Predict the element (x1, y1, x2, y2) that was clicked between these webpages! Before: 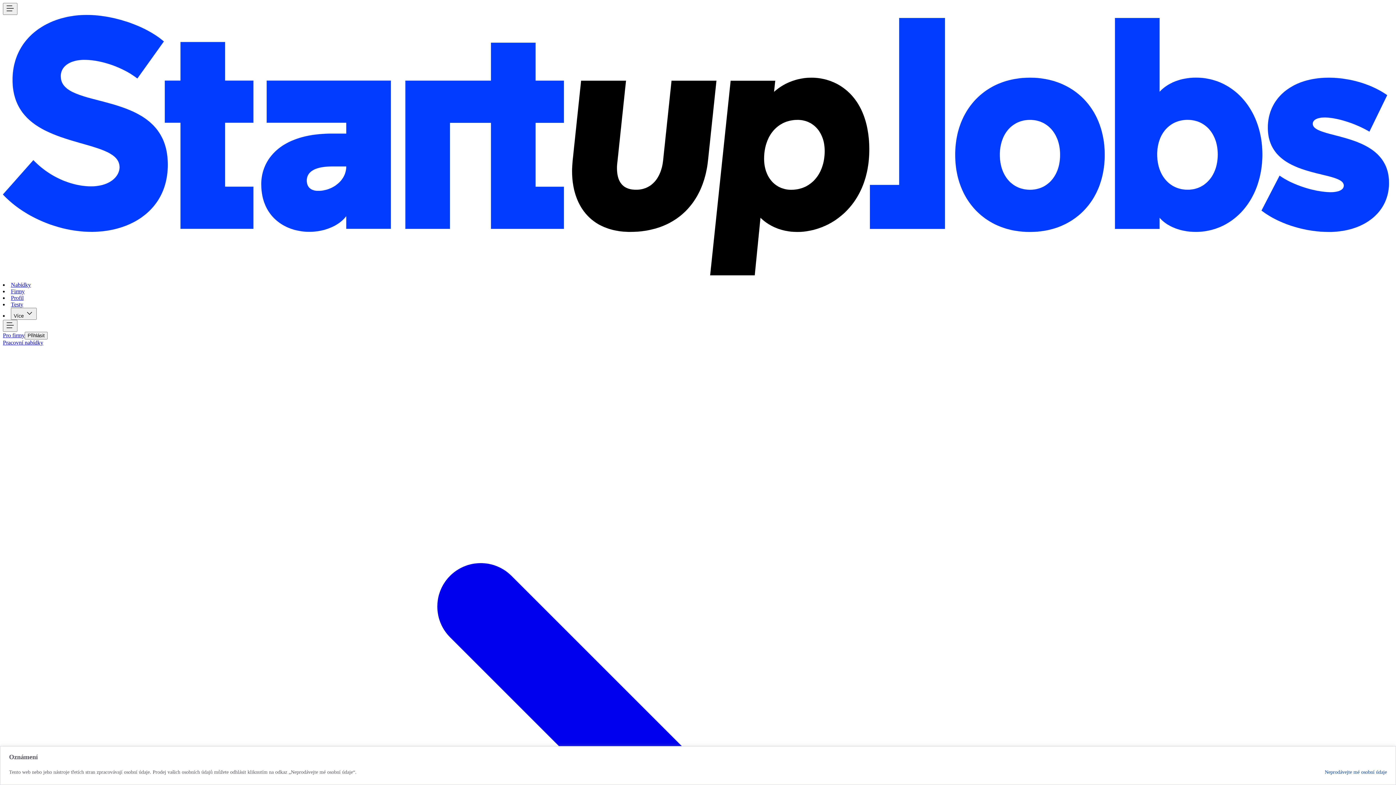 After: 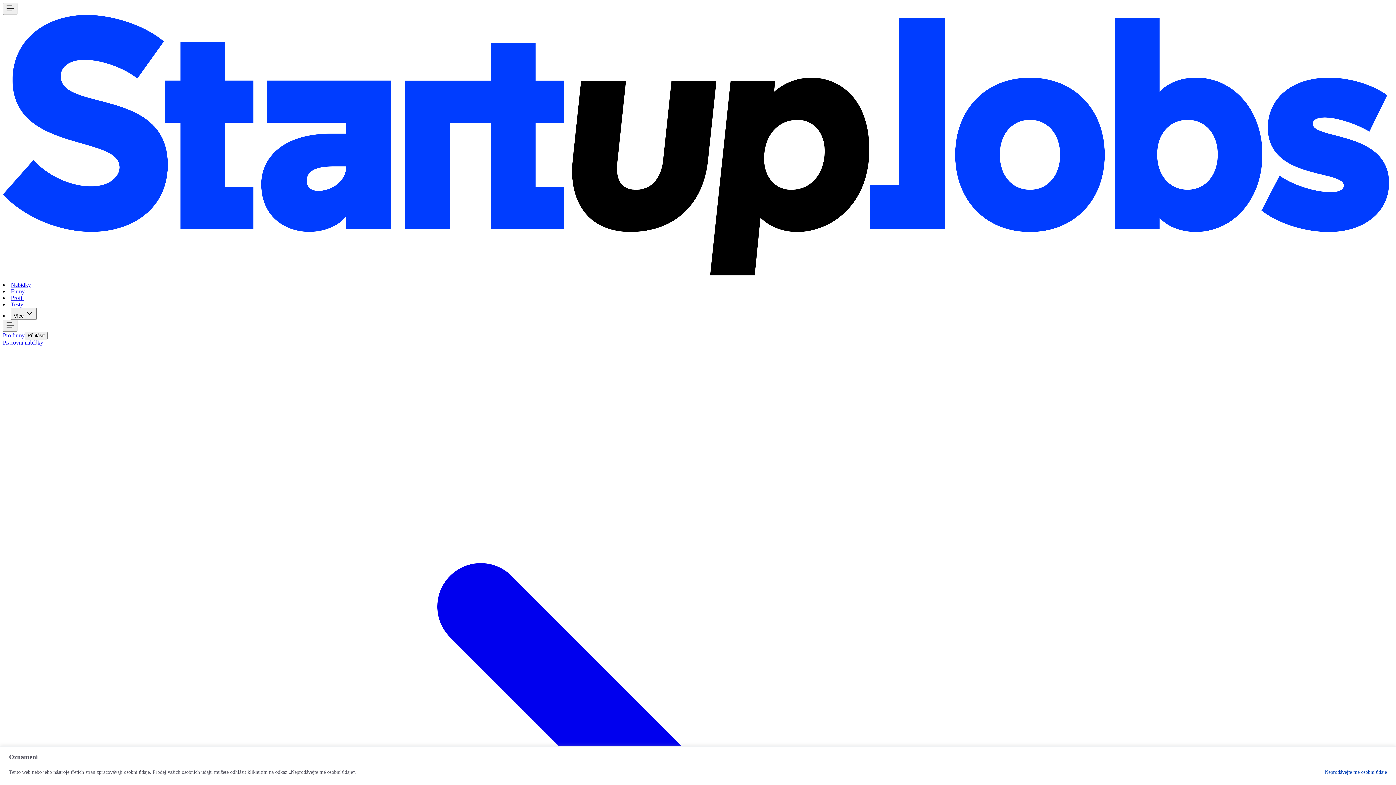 Action: label: Přihlásit bbox: (24, 332, 47, 339)